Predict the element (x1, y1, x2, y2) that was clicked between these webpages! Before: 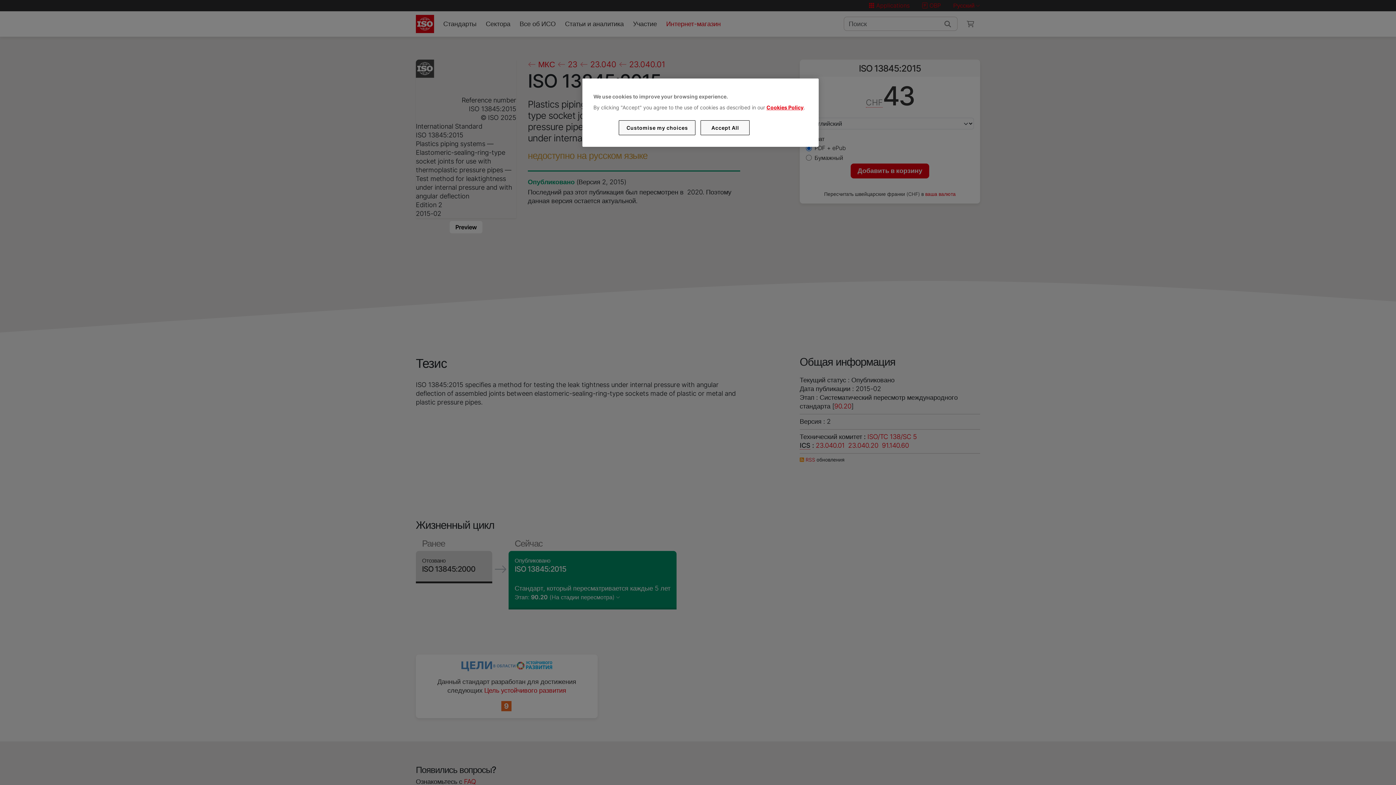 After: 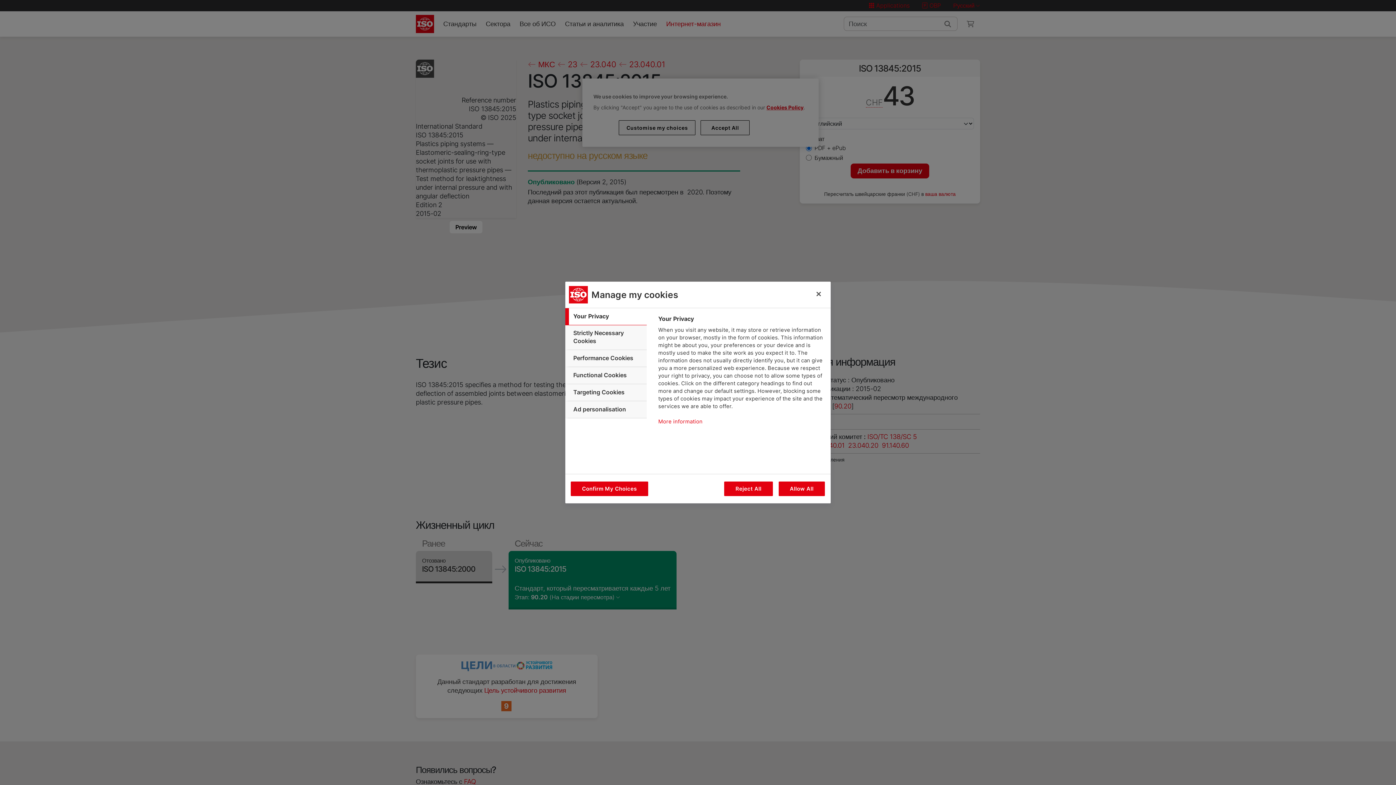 Action: bbox: (619, 120, 695, 135) label: Customise my choices